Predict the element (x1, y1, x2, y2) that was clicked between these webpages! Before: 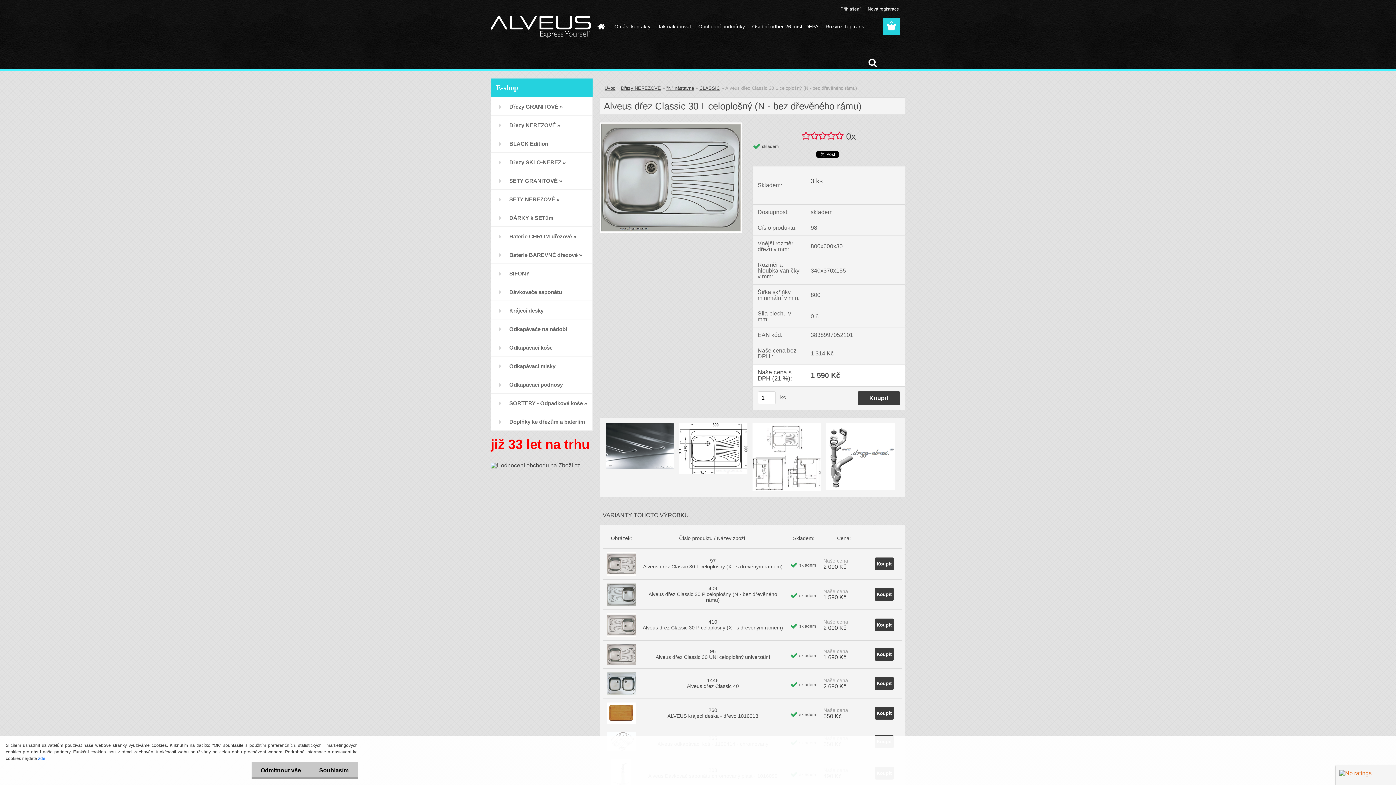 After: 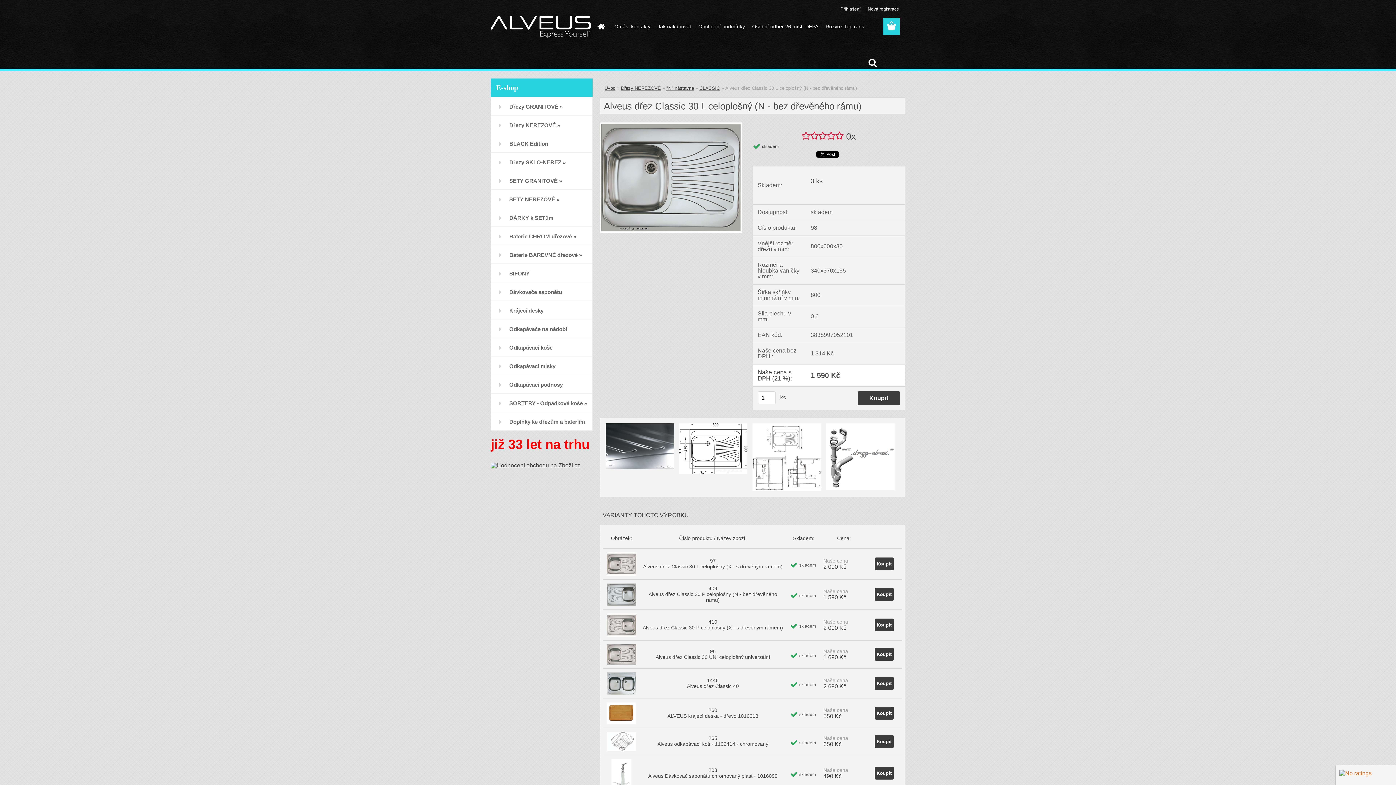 Action: bbox: (251, 762, 310, 779) label: Odmítnout vše